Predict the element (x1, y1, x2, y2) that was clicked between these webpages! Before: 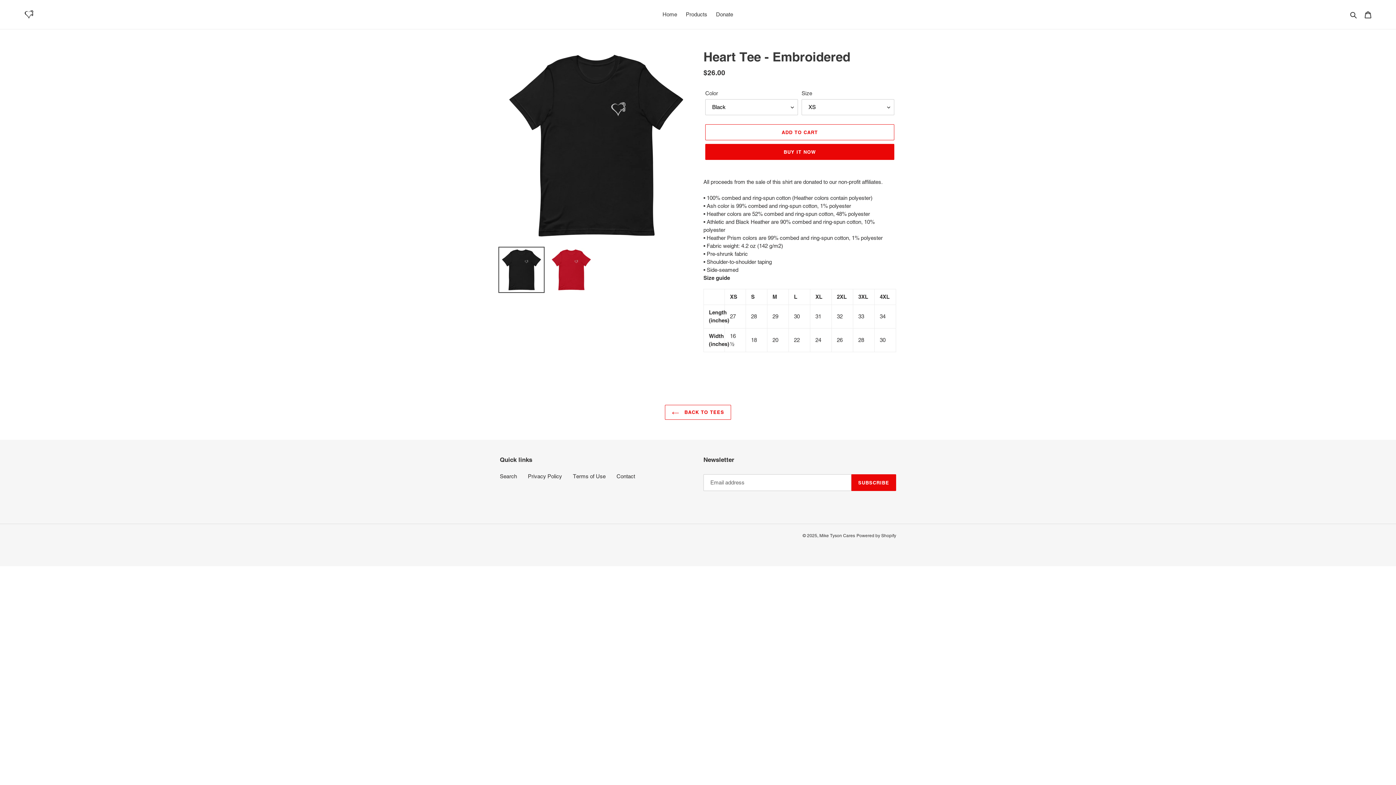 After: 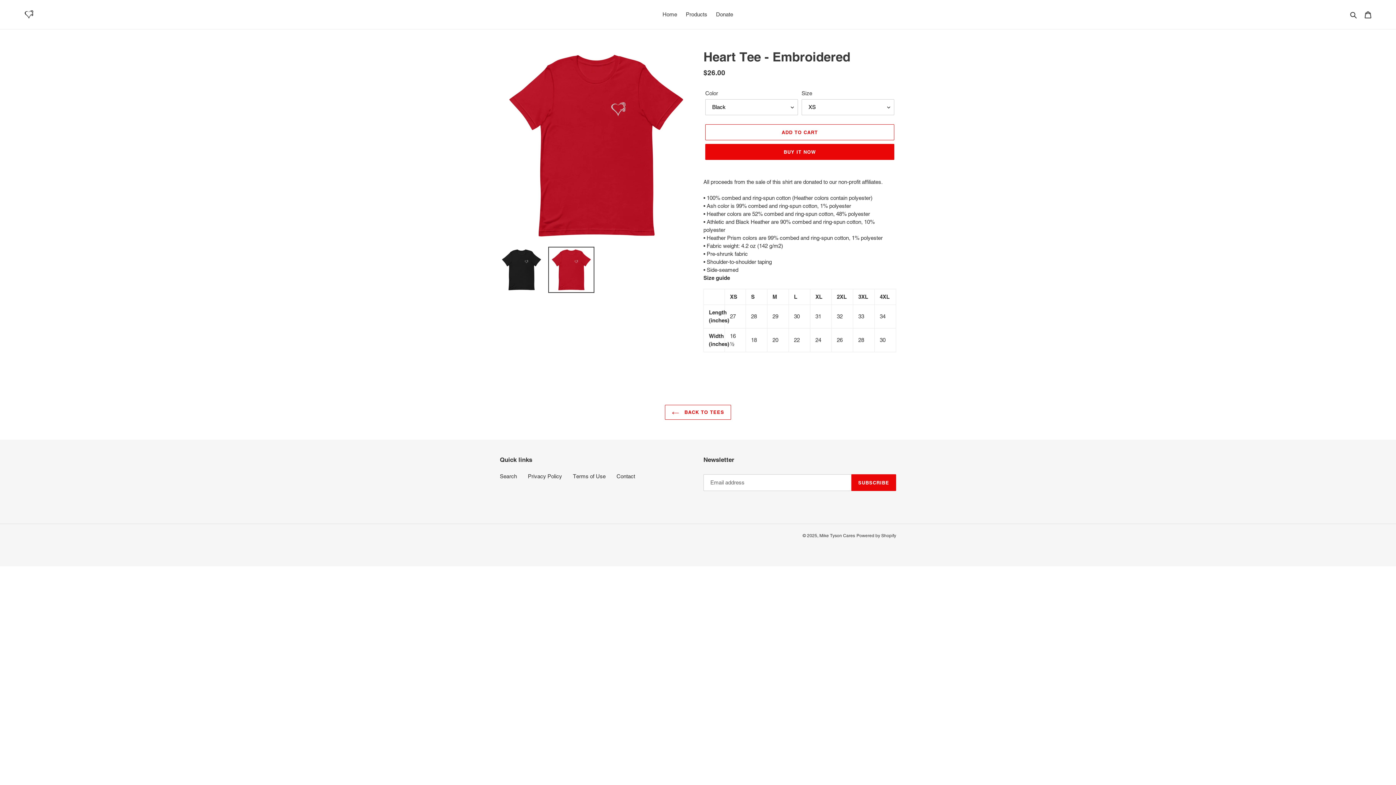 Action: bbox: (548, 246, 594, 293)